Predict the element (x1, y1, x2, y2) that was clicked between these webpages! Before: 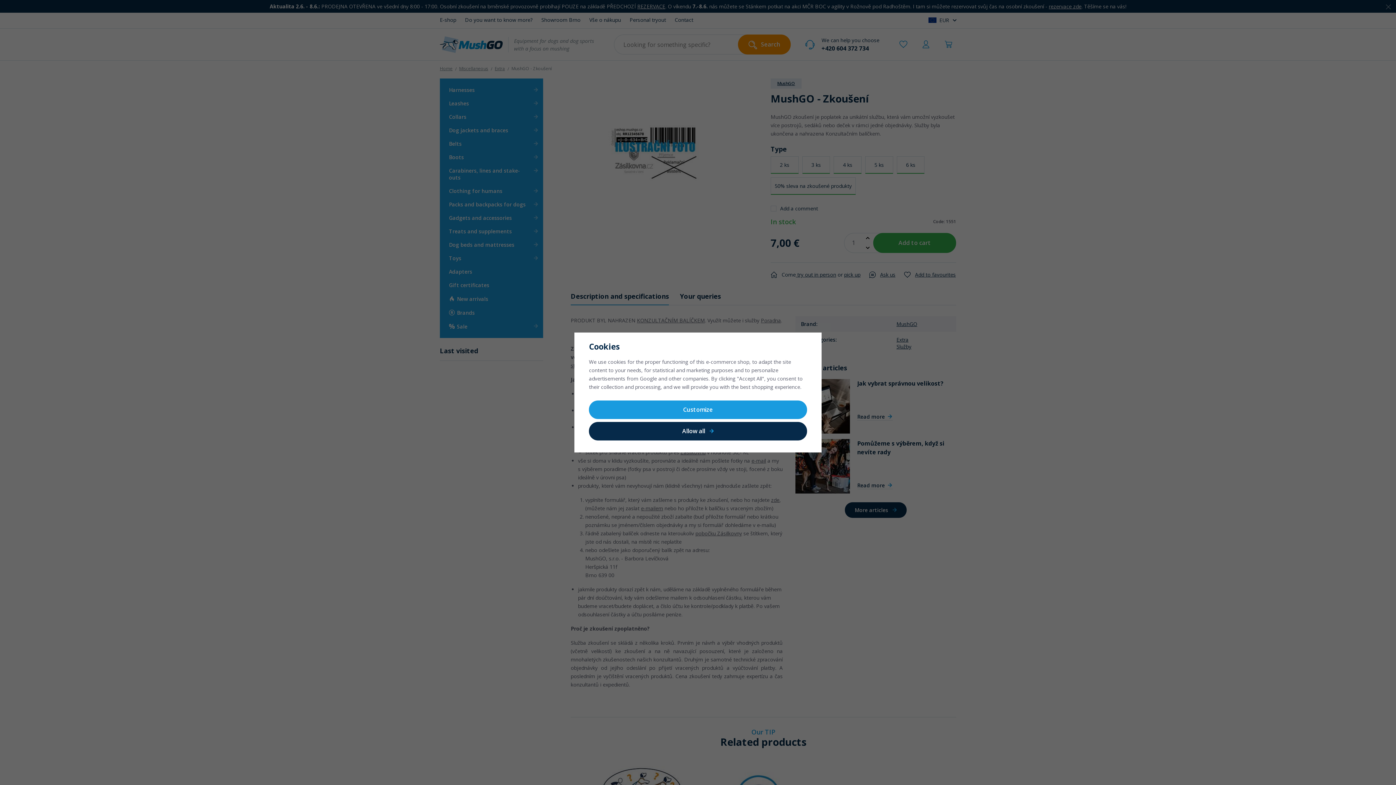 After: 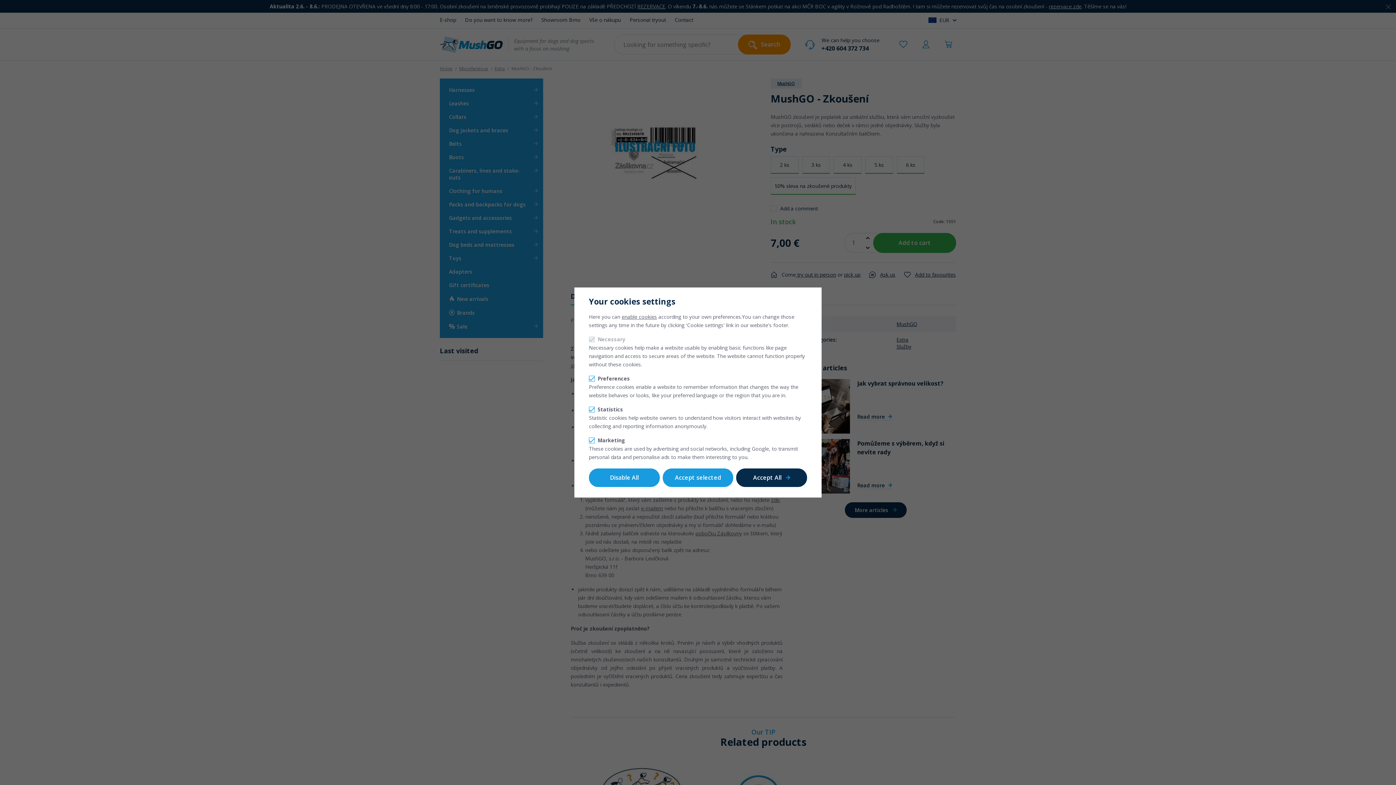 Action: bbox: (589, 400, 807, 419) label: Customize